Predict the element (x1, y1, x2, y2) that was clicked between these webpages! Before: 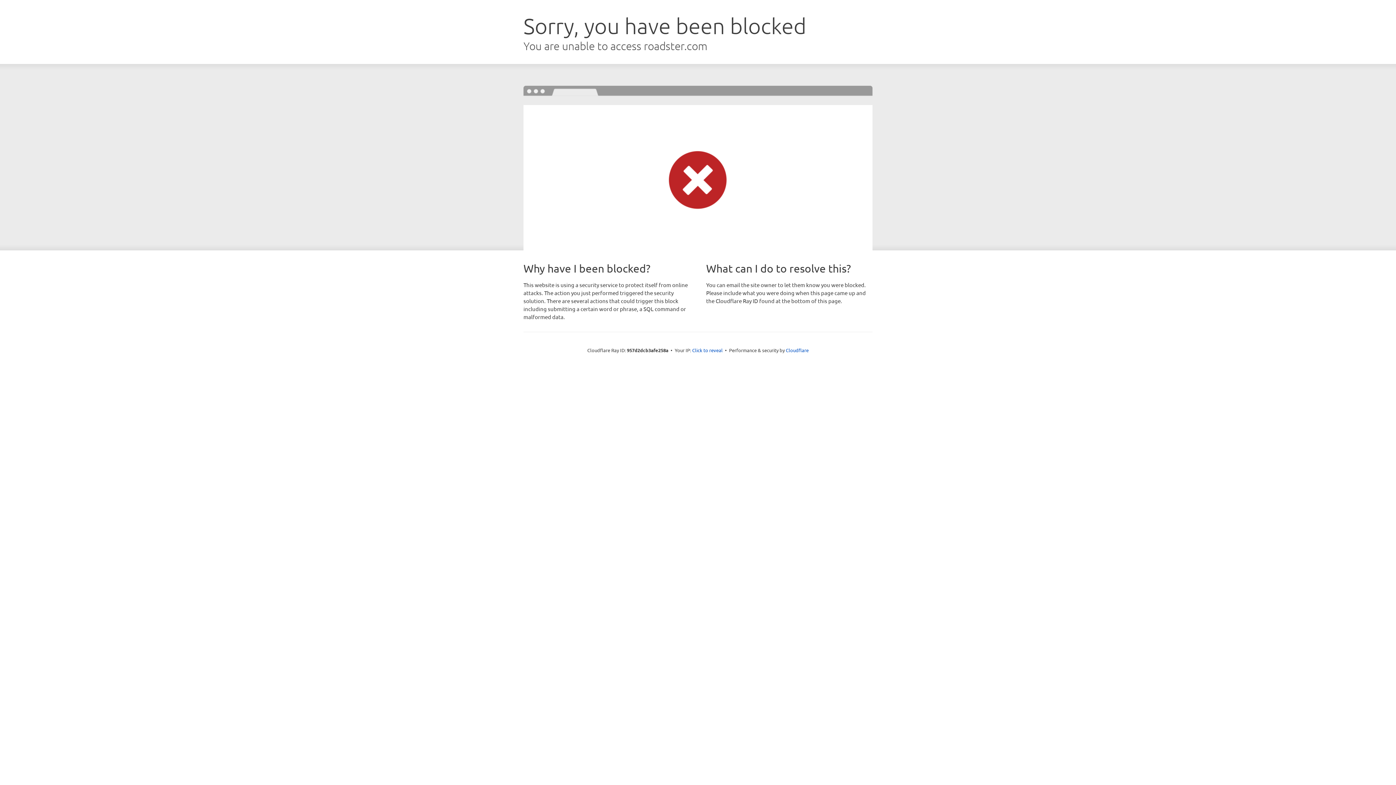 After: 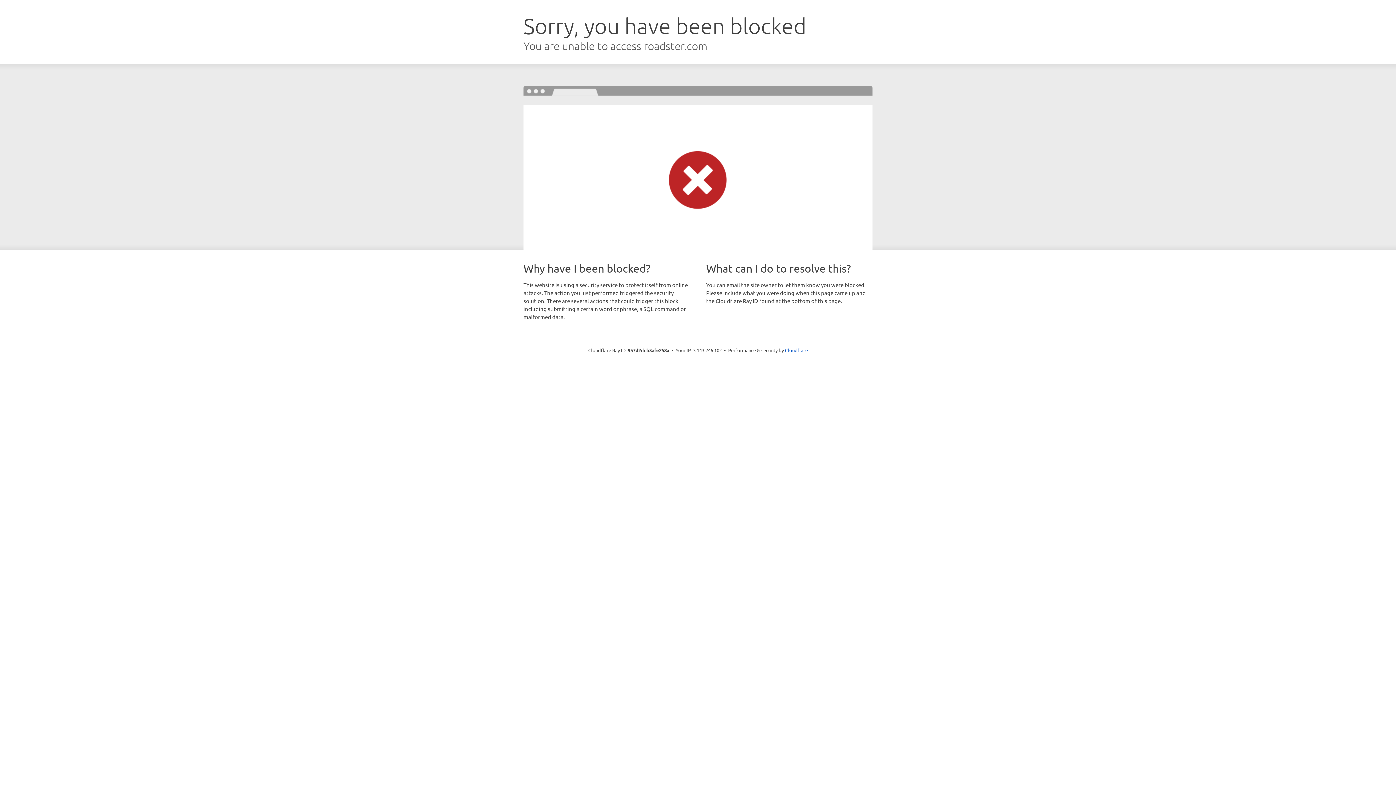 Action: label: Click to reveal bbox: (692, 346, 722, 353)